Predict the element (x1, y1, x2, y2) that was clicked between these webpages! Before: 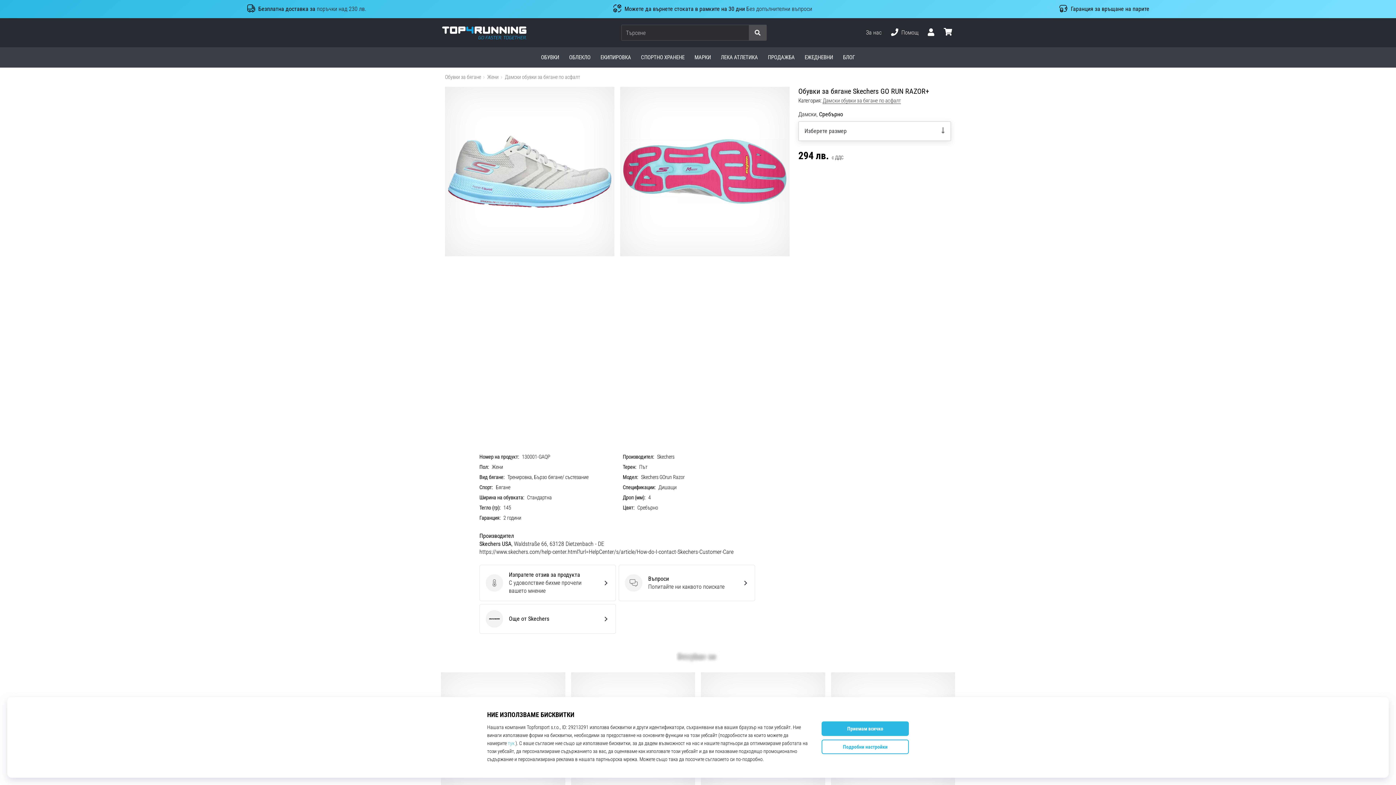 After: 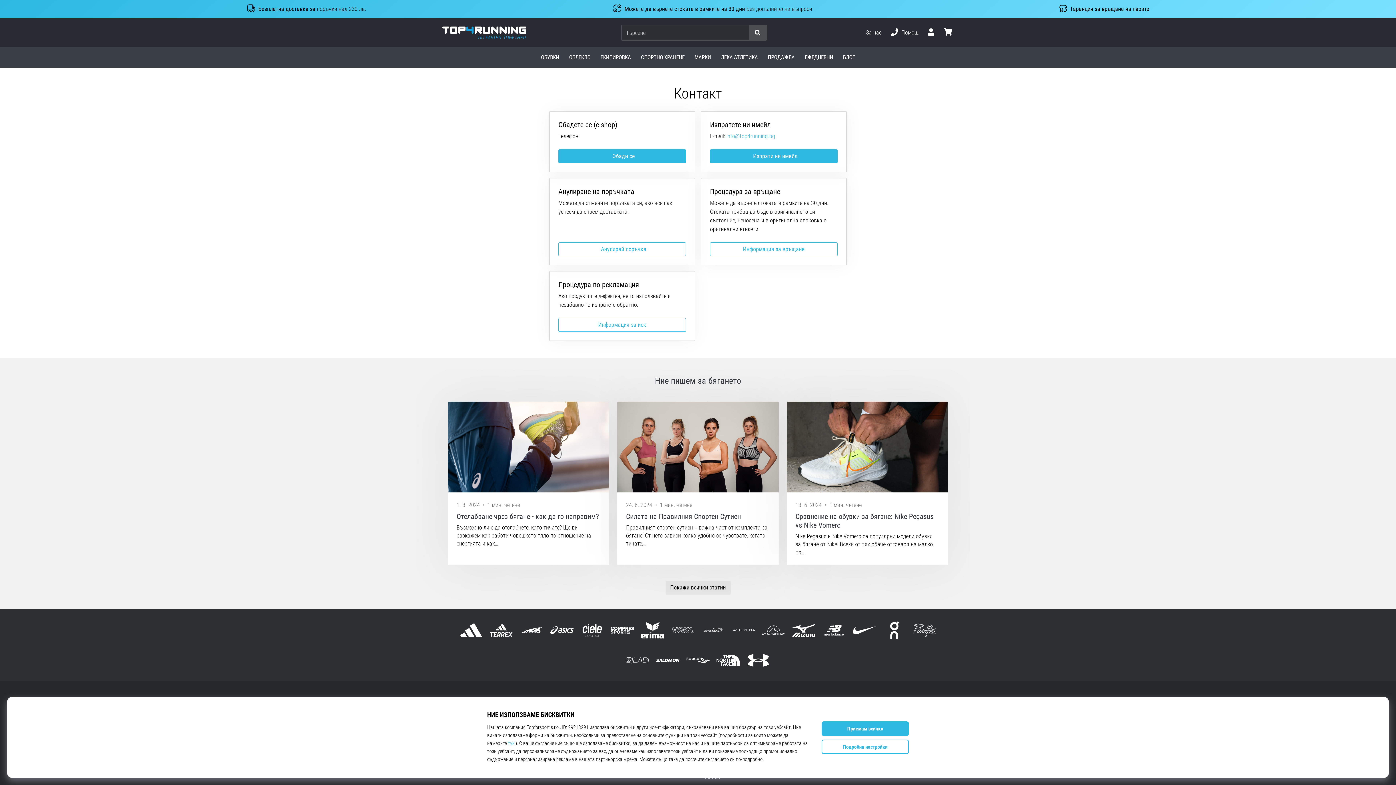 Action: label: За нас bbox: (861, 22, 886, 42)